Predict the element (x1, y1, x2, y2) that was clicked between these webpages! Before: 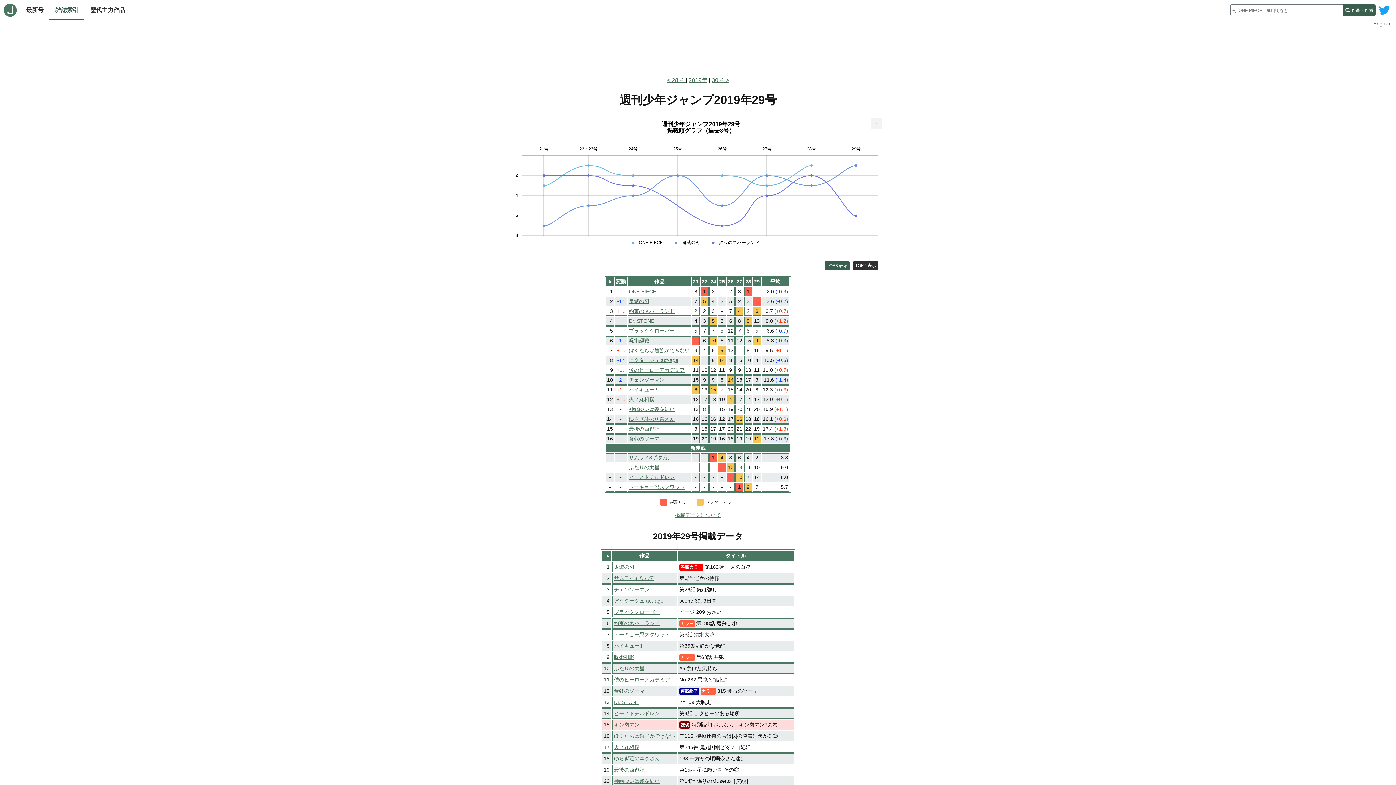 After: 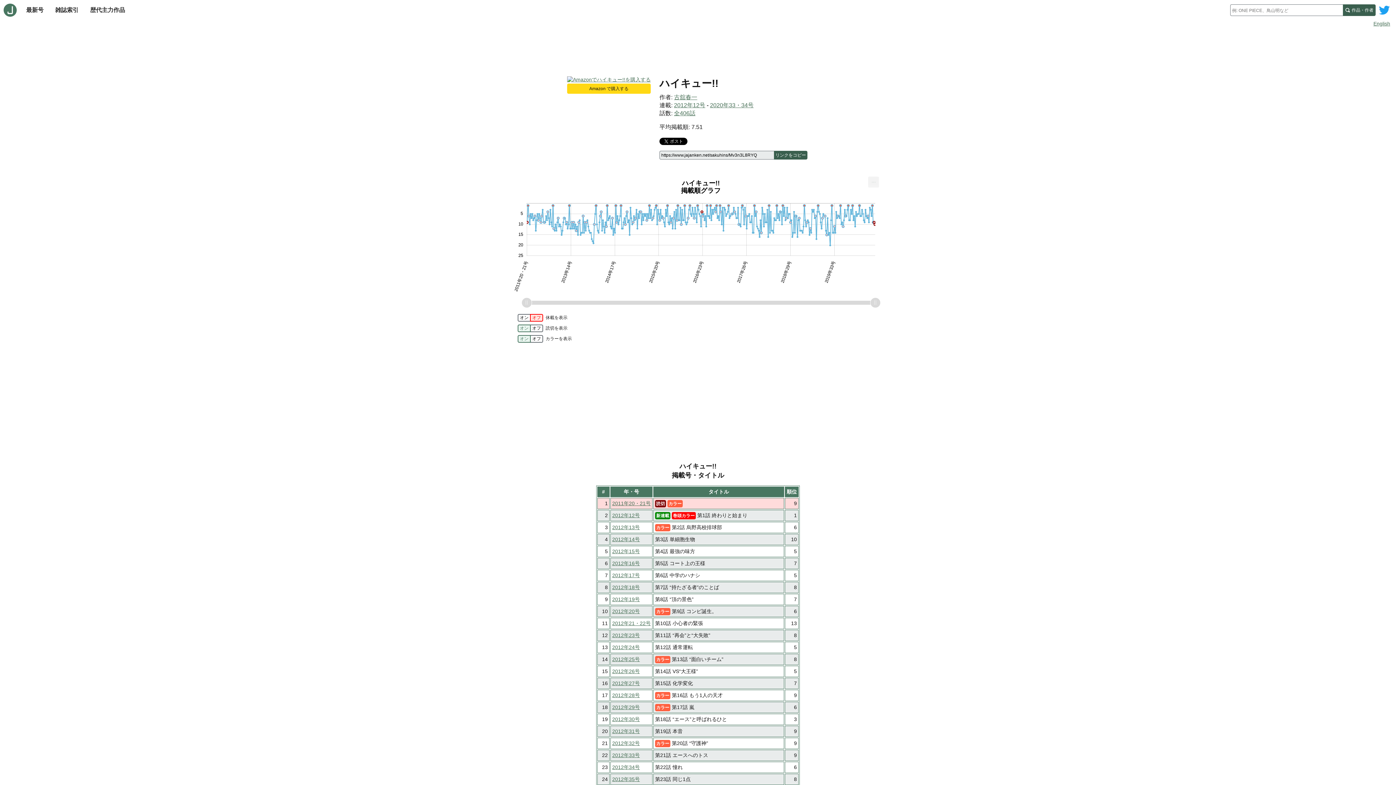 Action: bbox: (614, 643, 642, 649) label: ハイキュー!!